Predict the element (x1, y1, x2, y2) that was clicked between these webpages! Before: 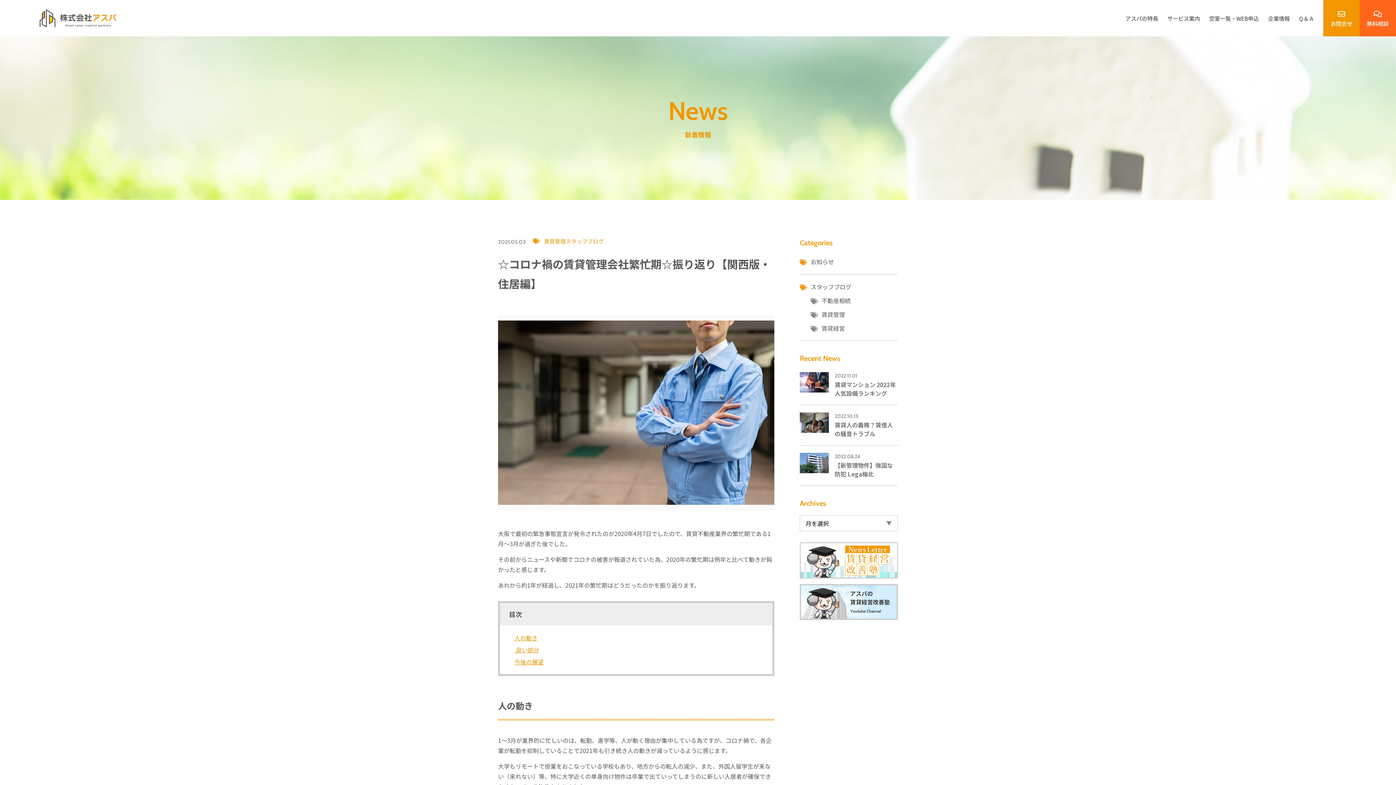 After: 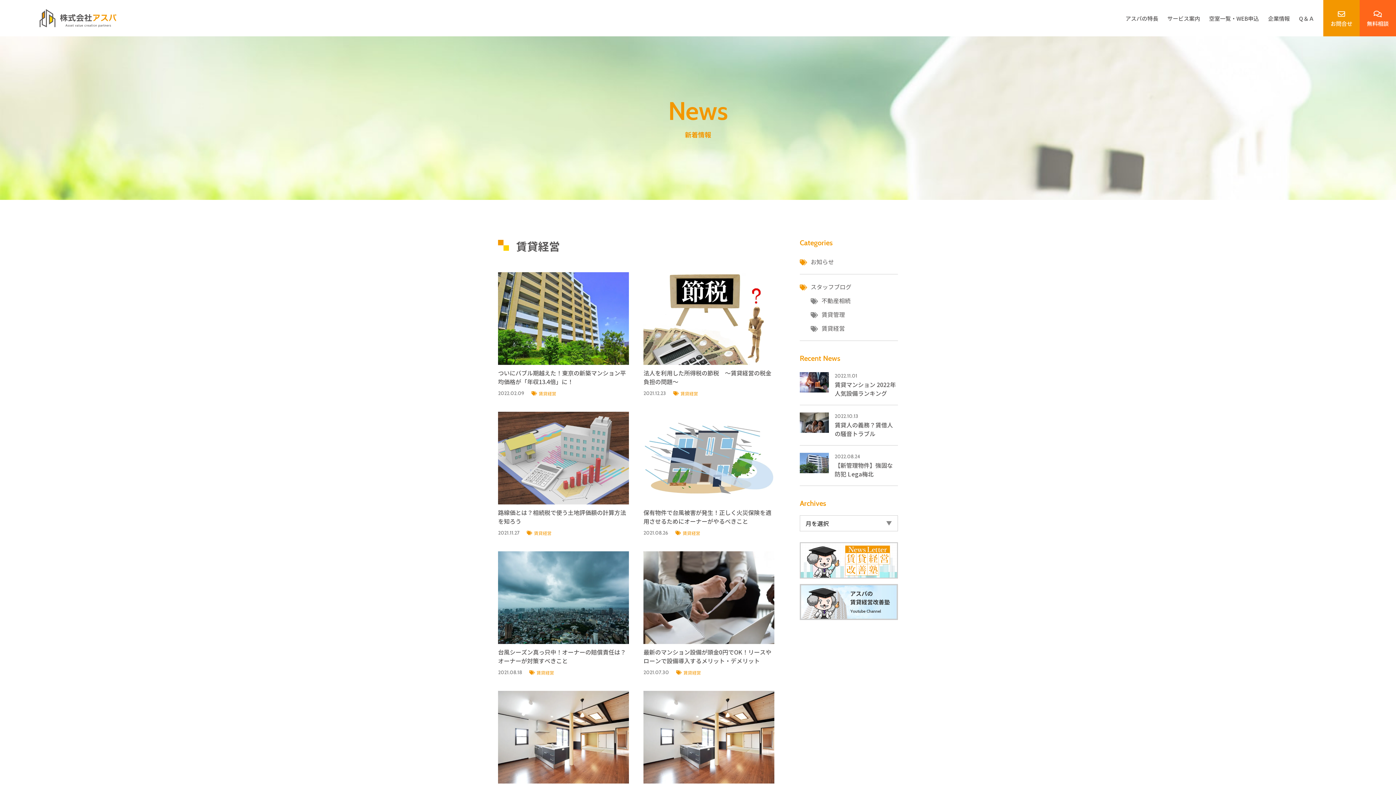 Action: bbox: (810, 324, 845, 332) label: 賃貸経営